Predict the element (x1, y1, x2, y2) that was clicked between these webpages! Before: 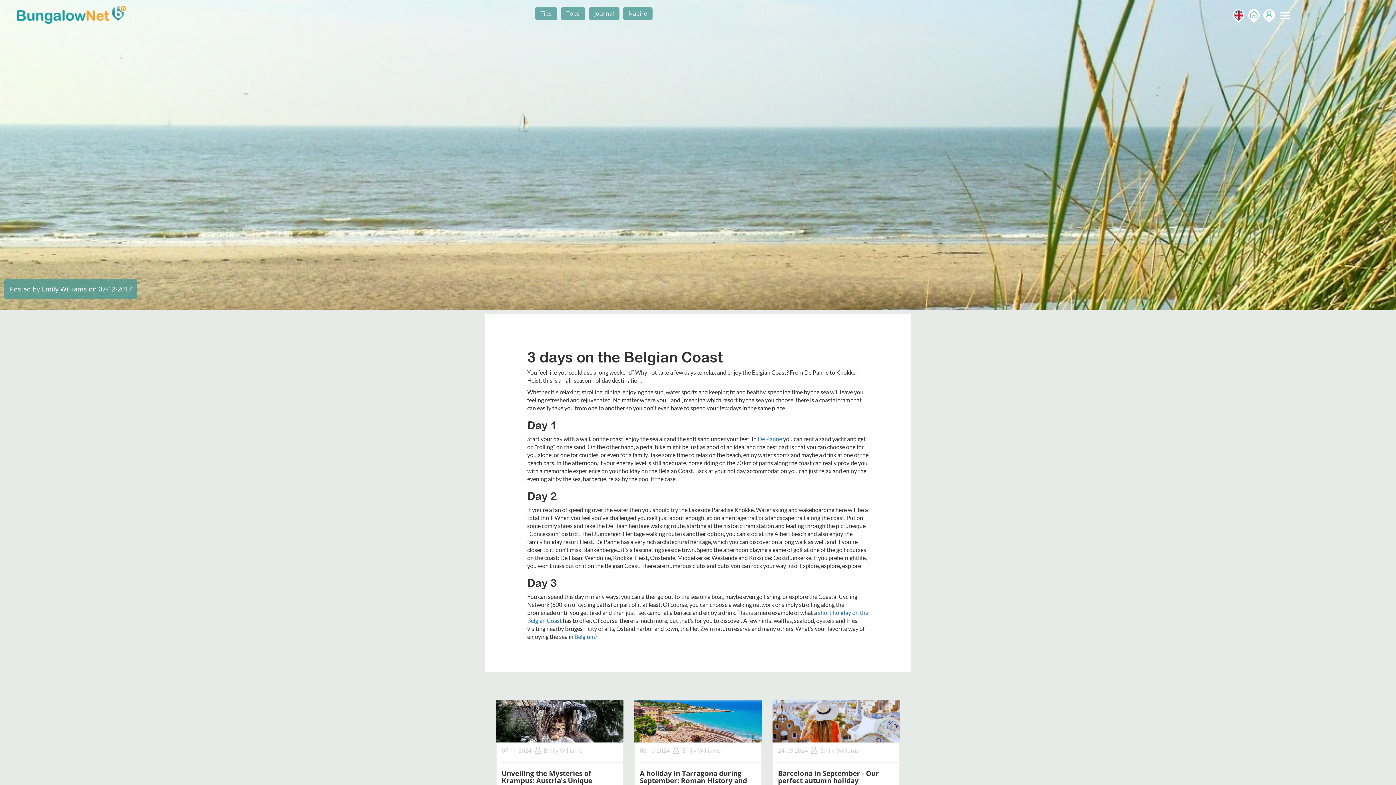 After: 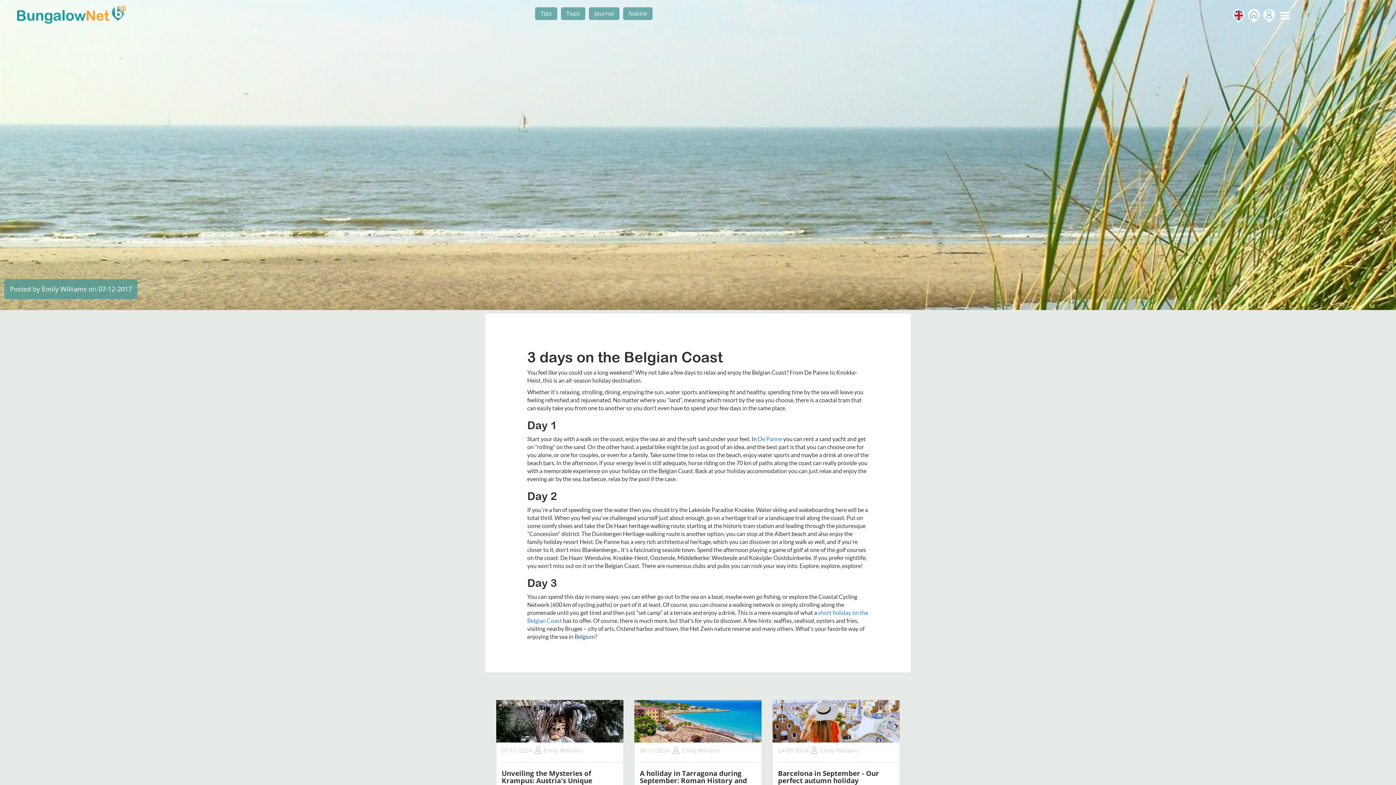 Action: label: Belgium bbox: (574, 633, 594, 640)